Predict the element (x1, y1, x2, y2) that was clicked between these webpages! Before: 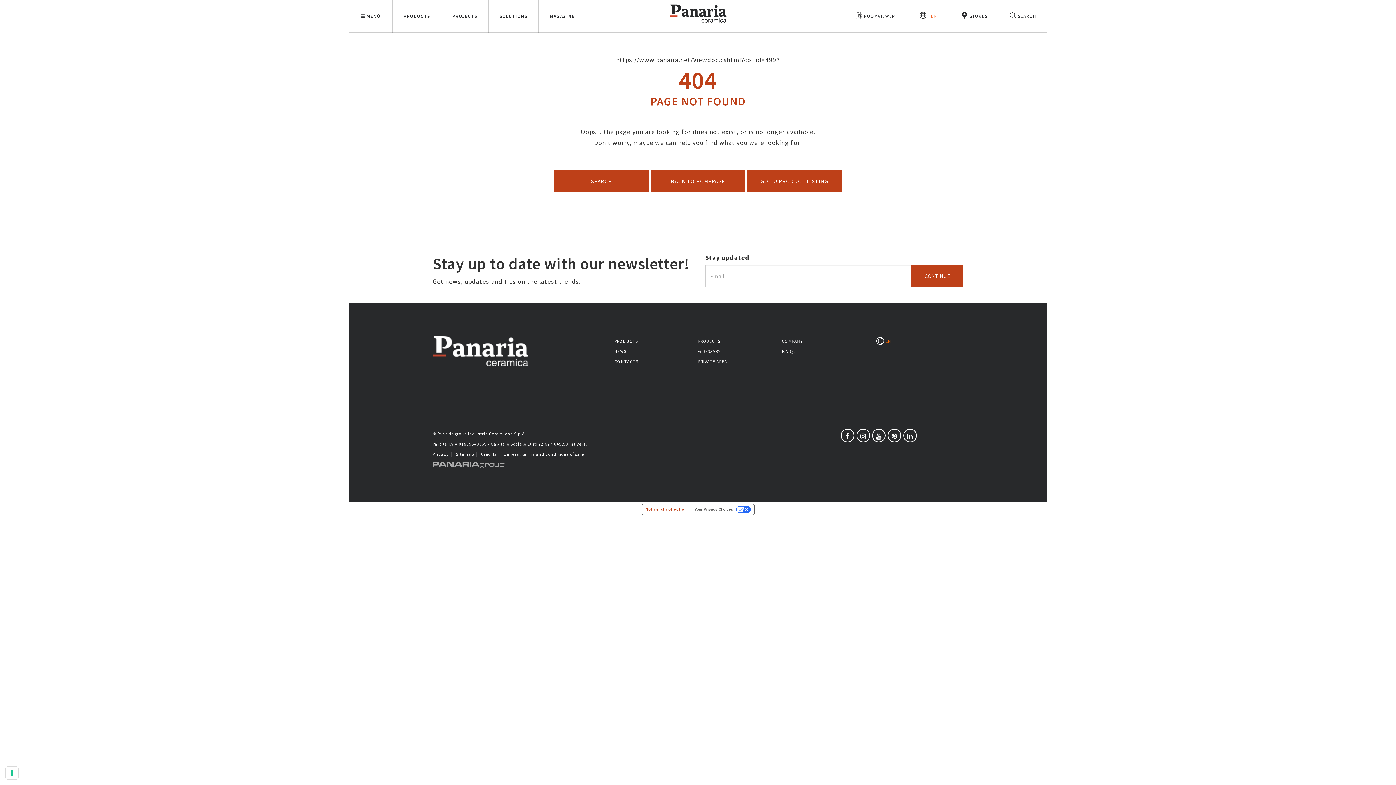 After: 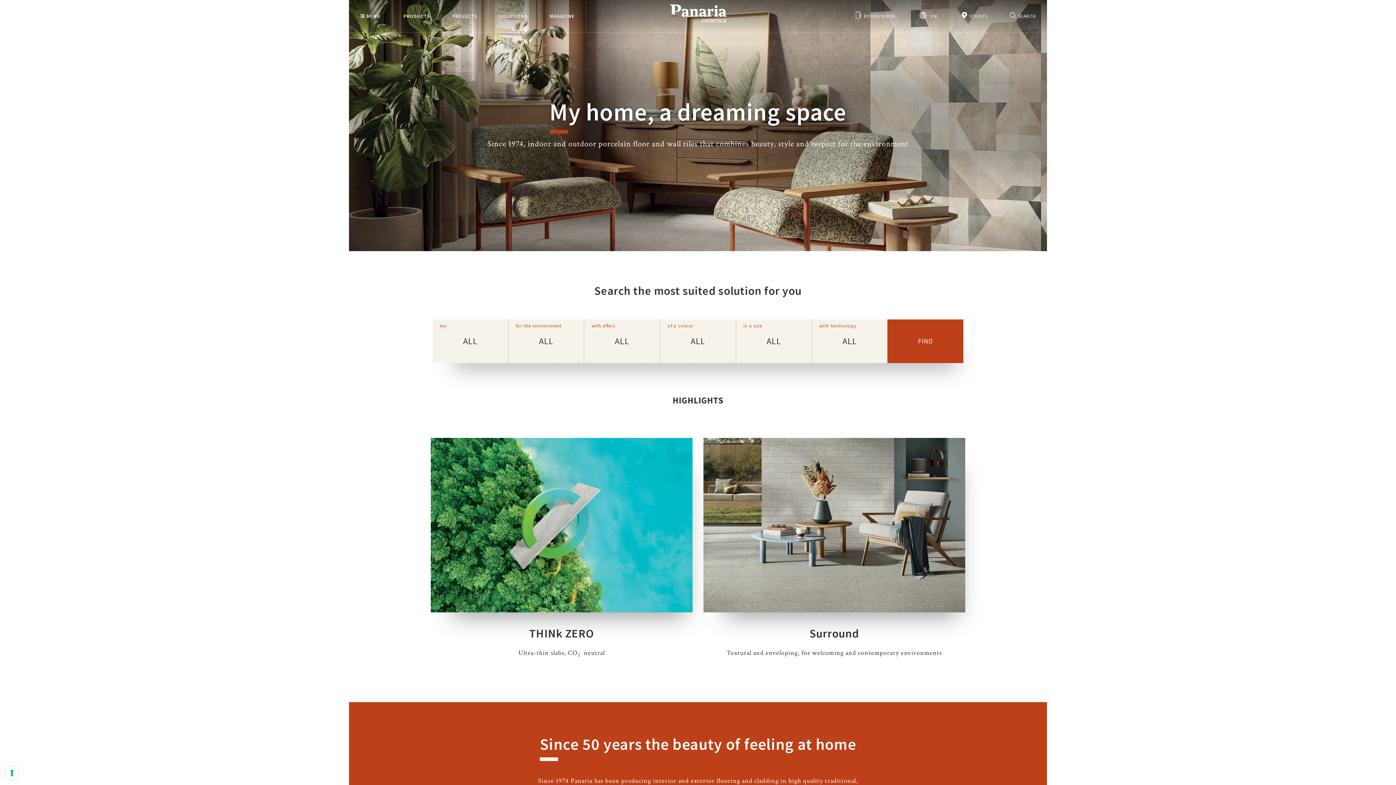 Action: label: BACK TO HOMEPAGE bbox: (650, 170, 745, 192)